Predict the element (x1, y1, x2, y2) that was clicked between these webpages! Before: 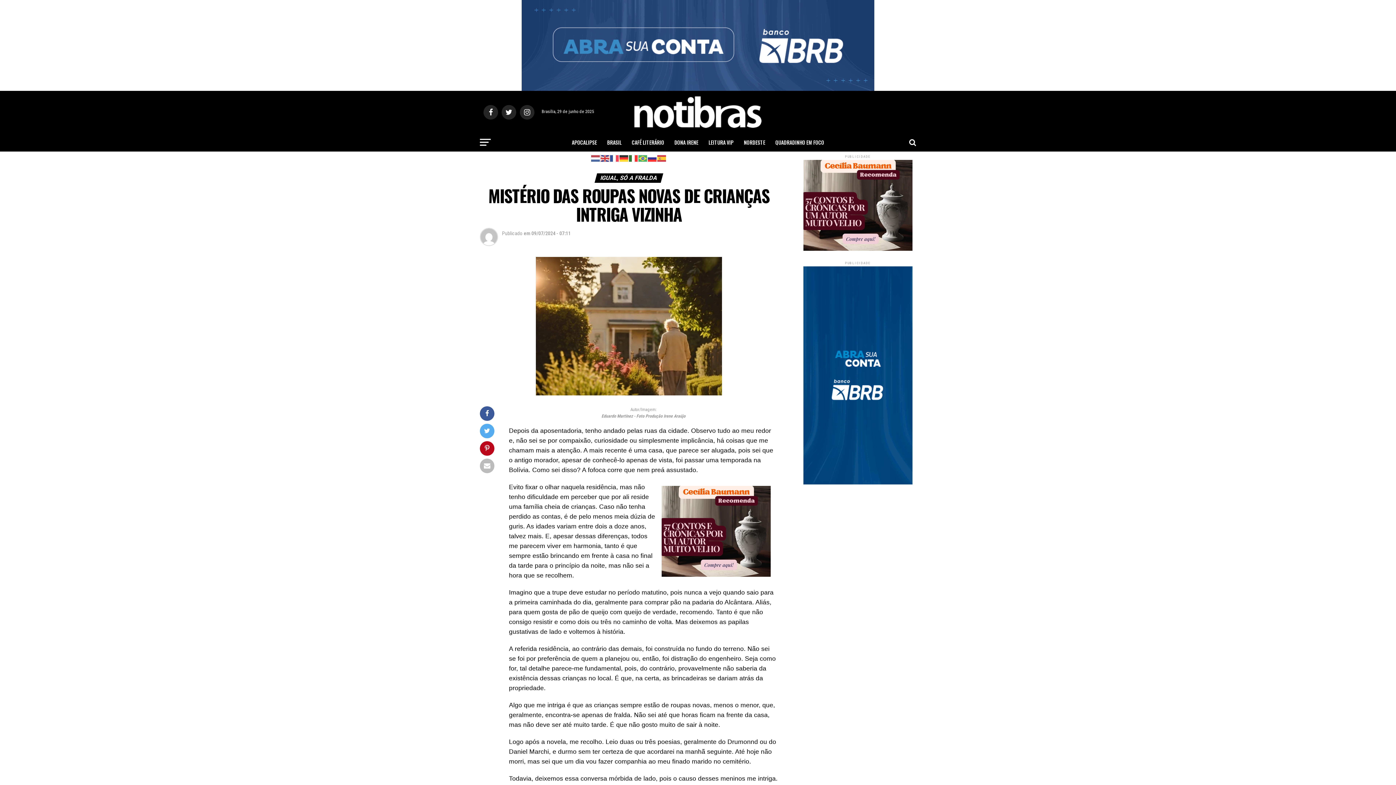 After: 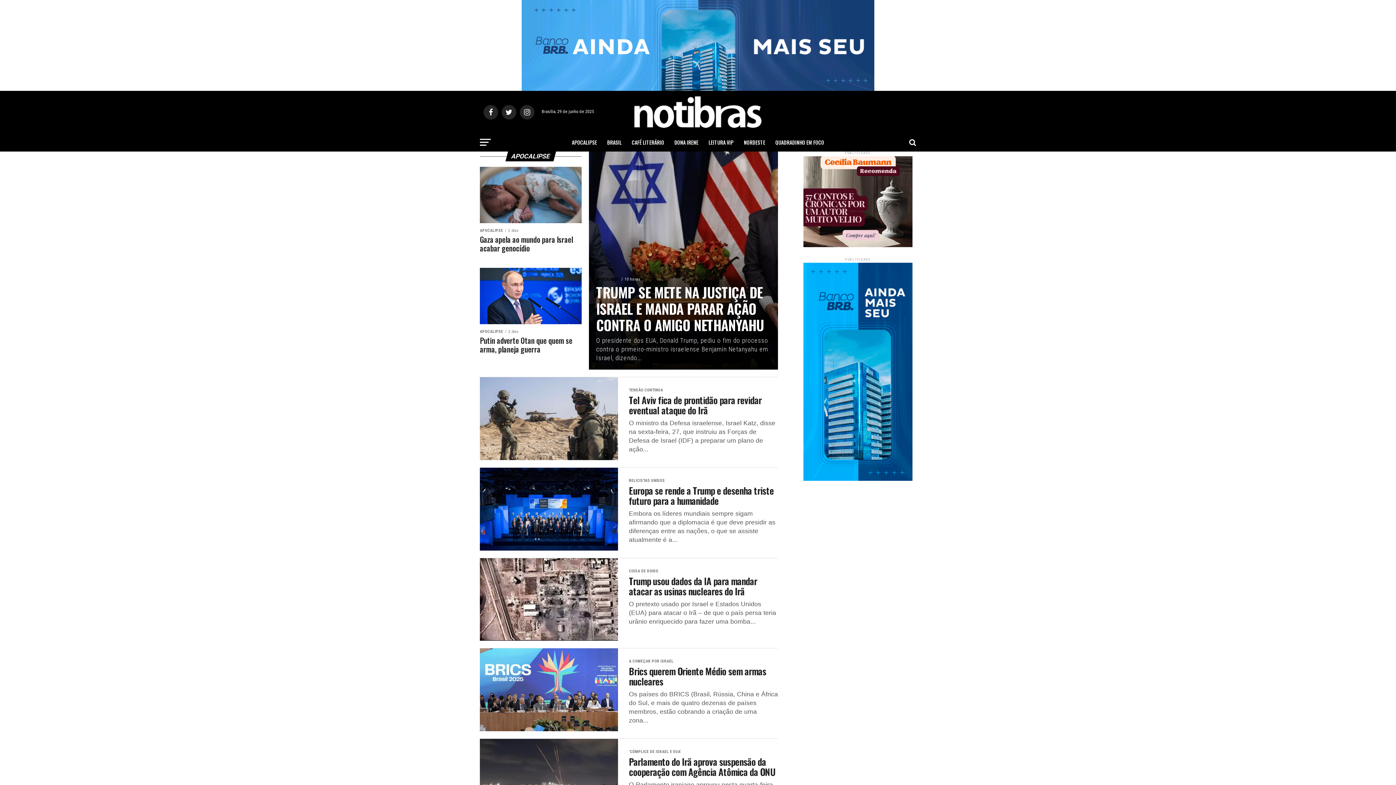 Action: label: APOCALIPSE bbox: (567, 133, 601, 151)